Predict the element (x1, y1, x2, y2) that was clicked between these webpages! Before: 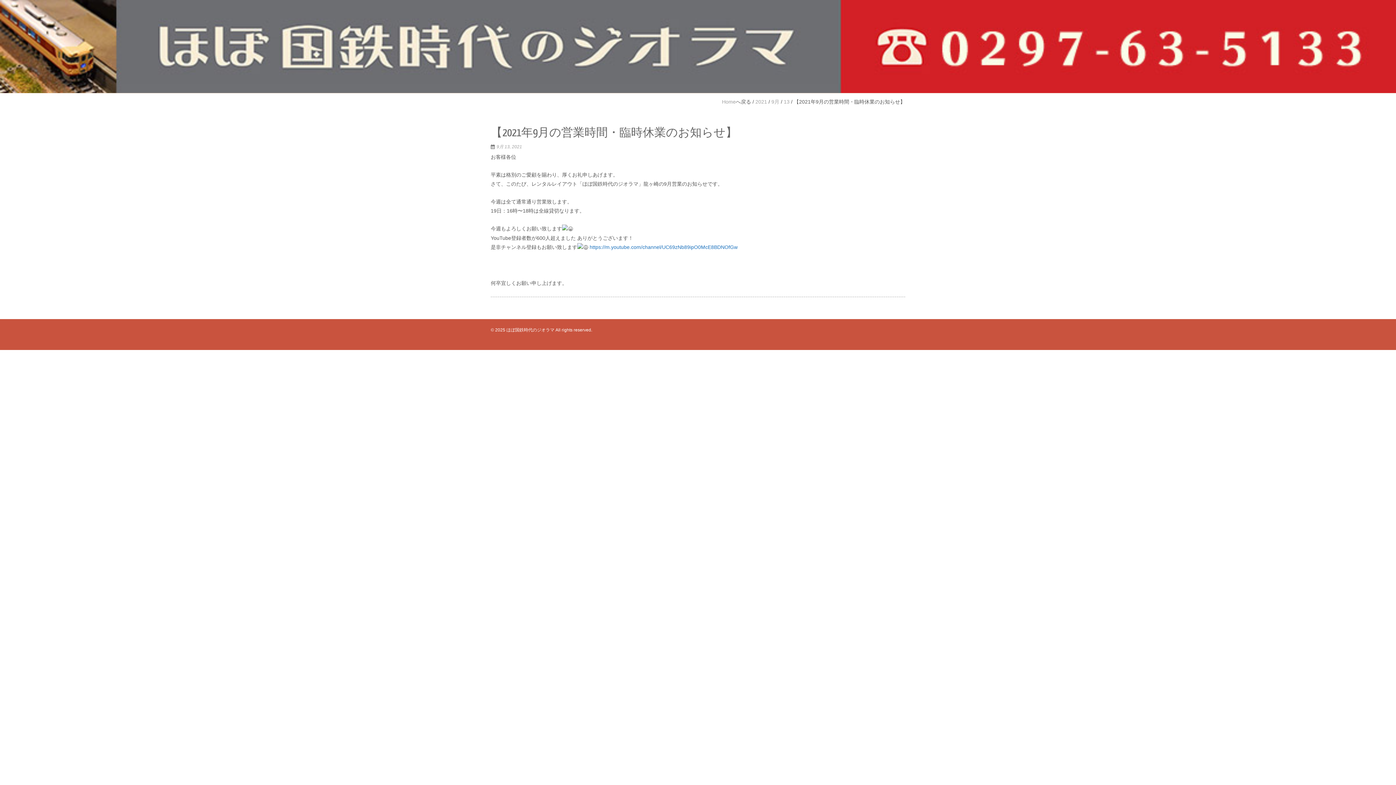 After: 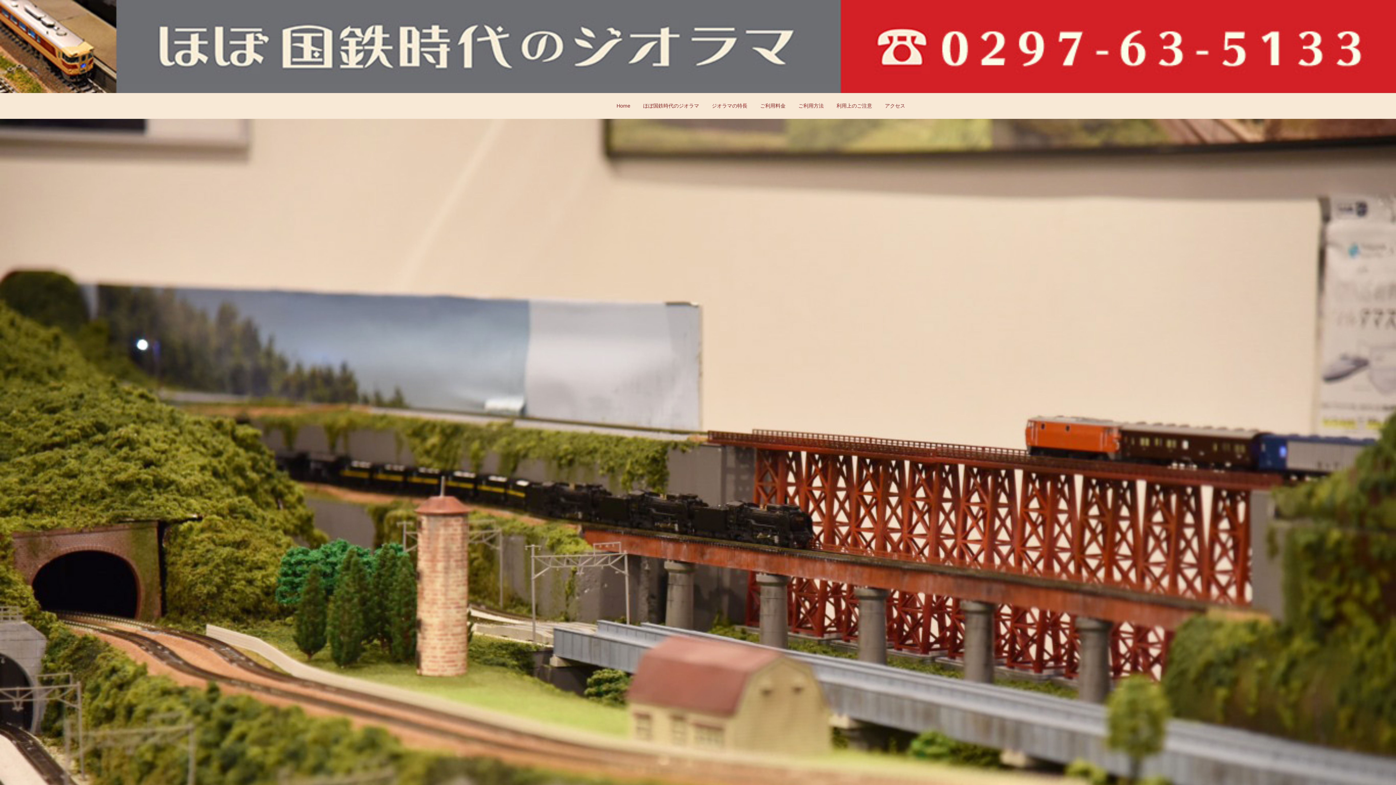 Action: label: Home bbox: (722, 98, 736, 104)